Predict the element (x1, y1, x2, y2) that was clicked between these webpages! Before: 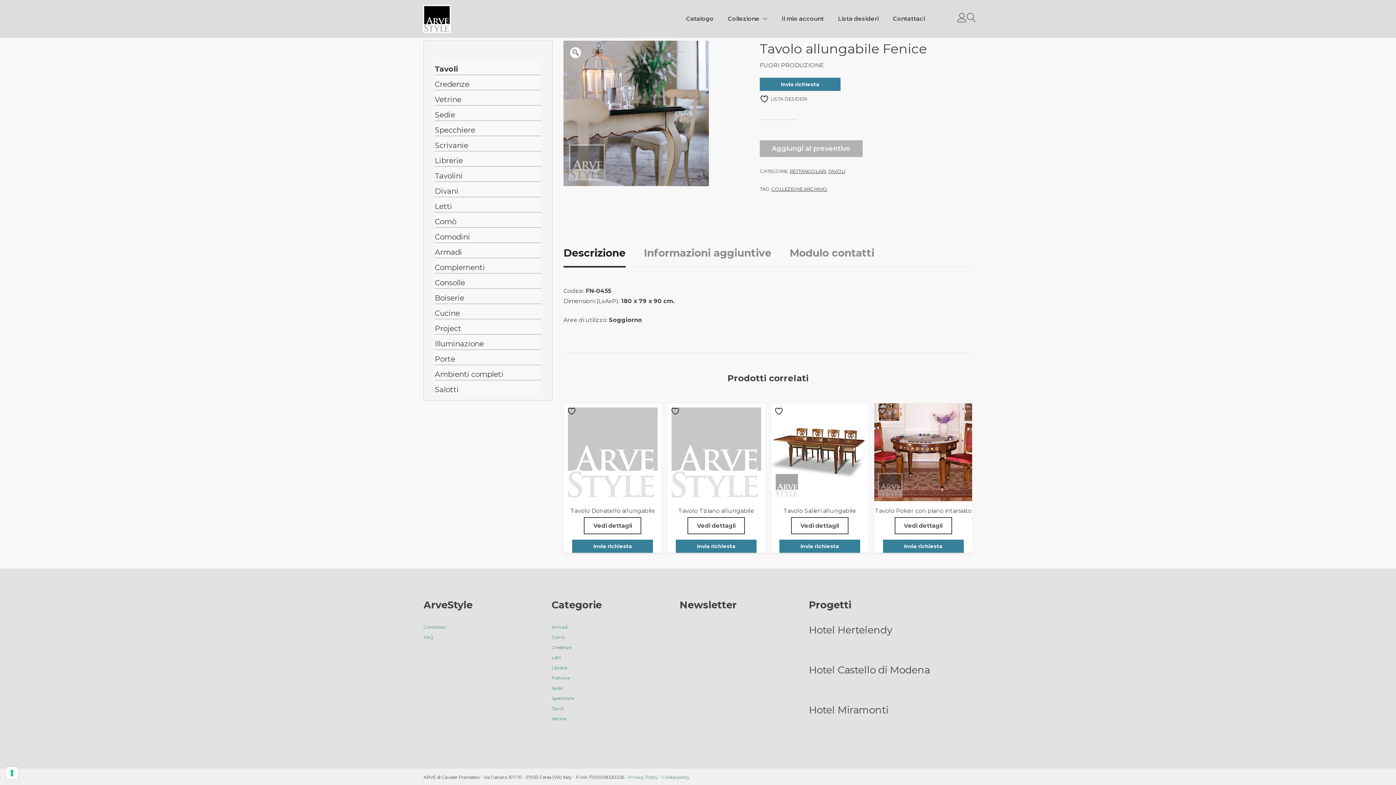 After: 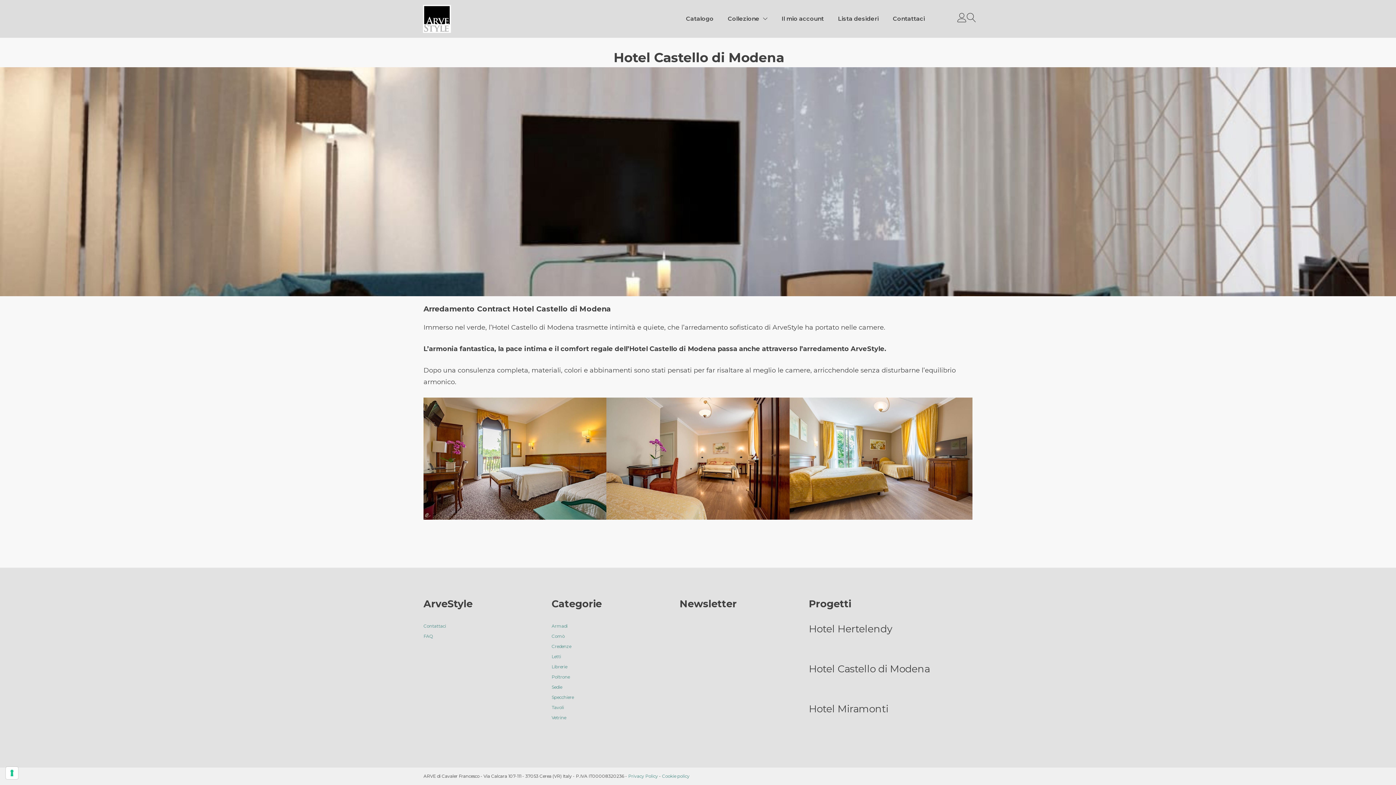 Action: label: Hotel Castello di Modena bbox: (809, 664, 962, 688)